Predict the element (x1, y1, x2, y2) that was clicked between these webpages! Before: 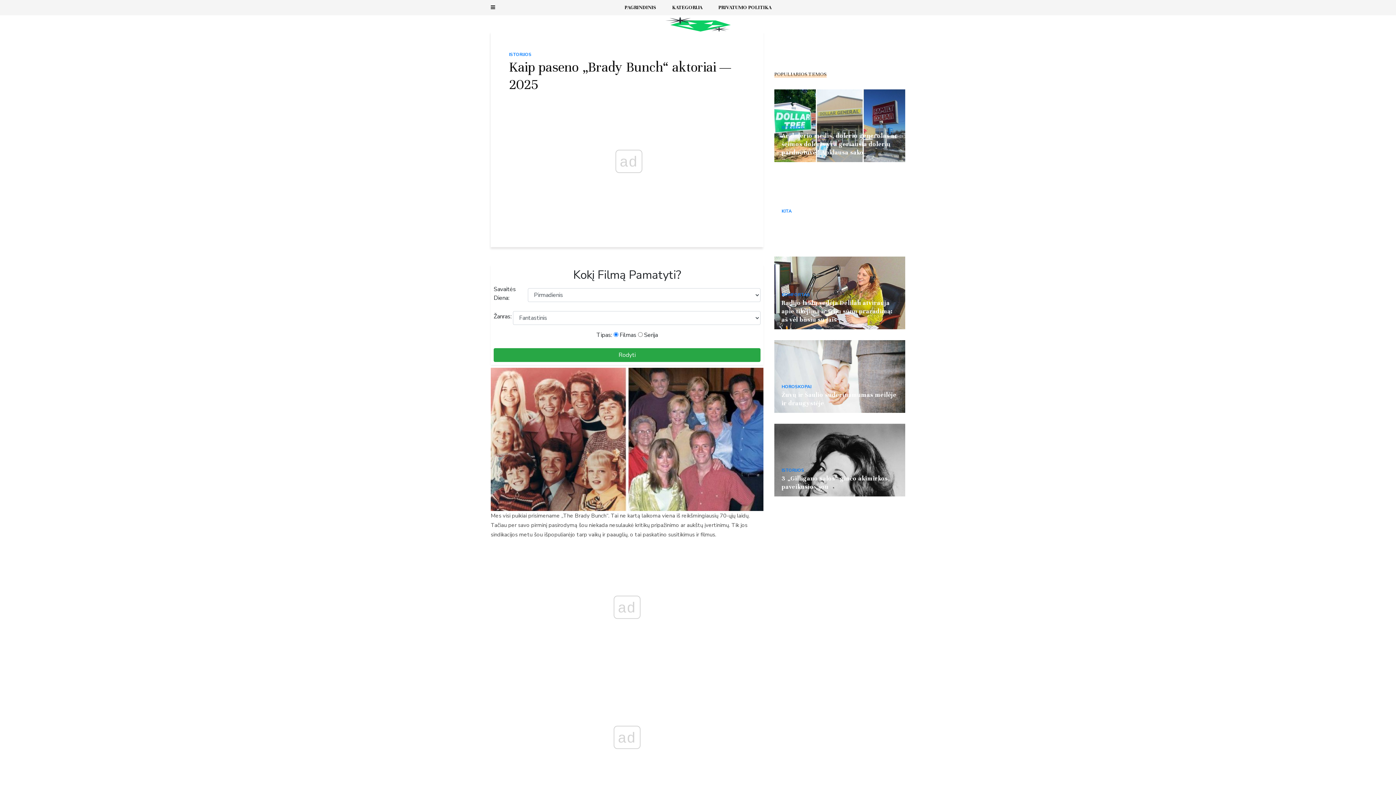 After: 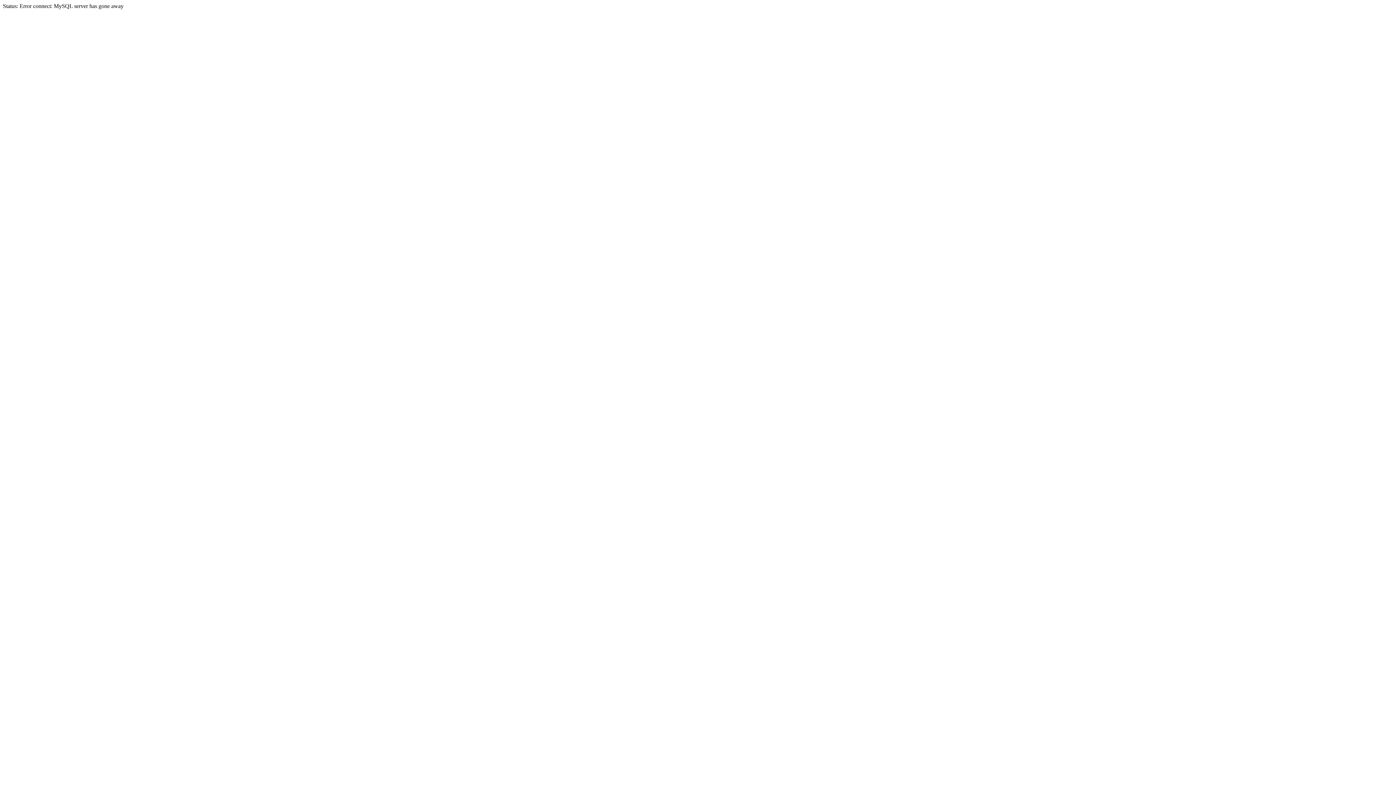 Action: label: ISTORIJOS bbox: (781, 467, 804, 473)